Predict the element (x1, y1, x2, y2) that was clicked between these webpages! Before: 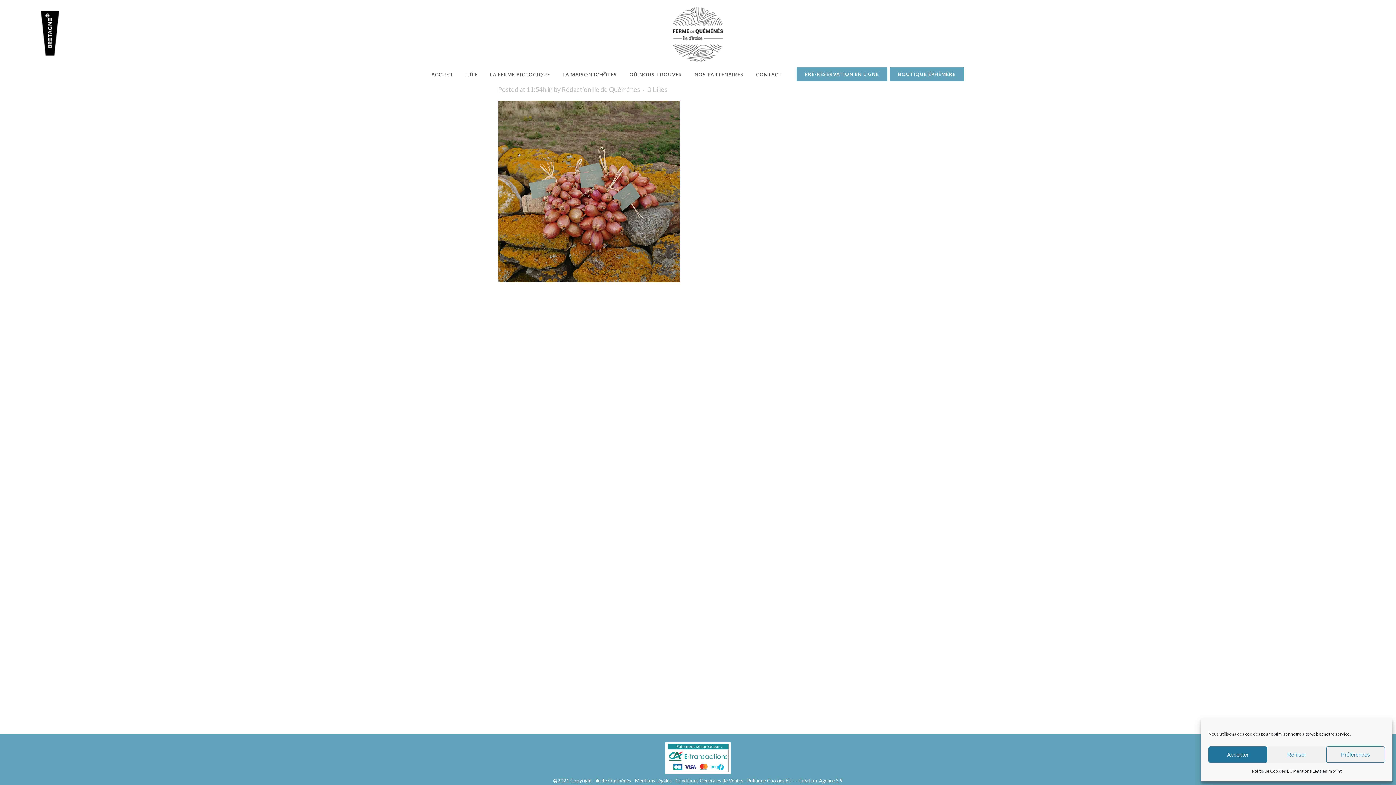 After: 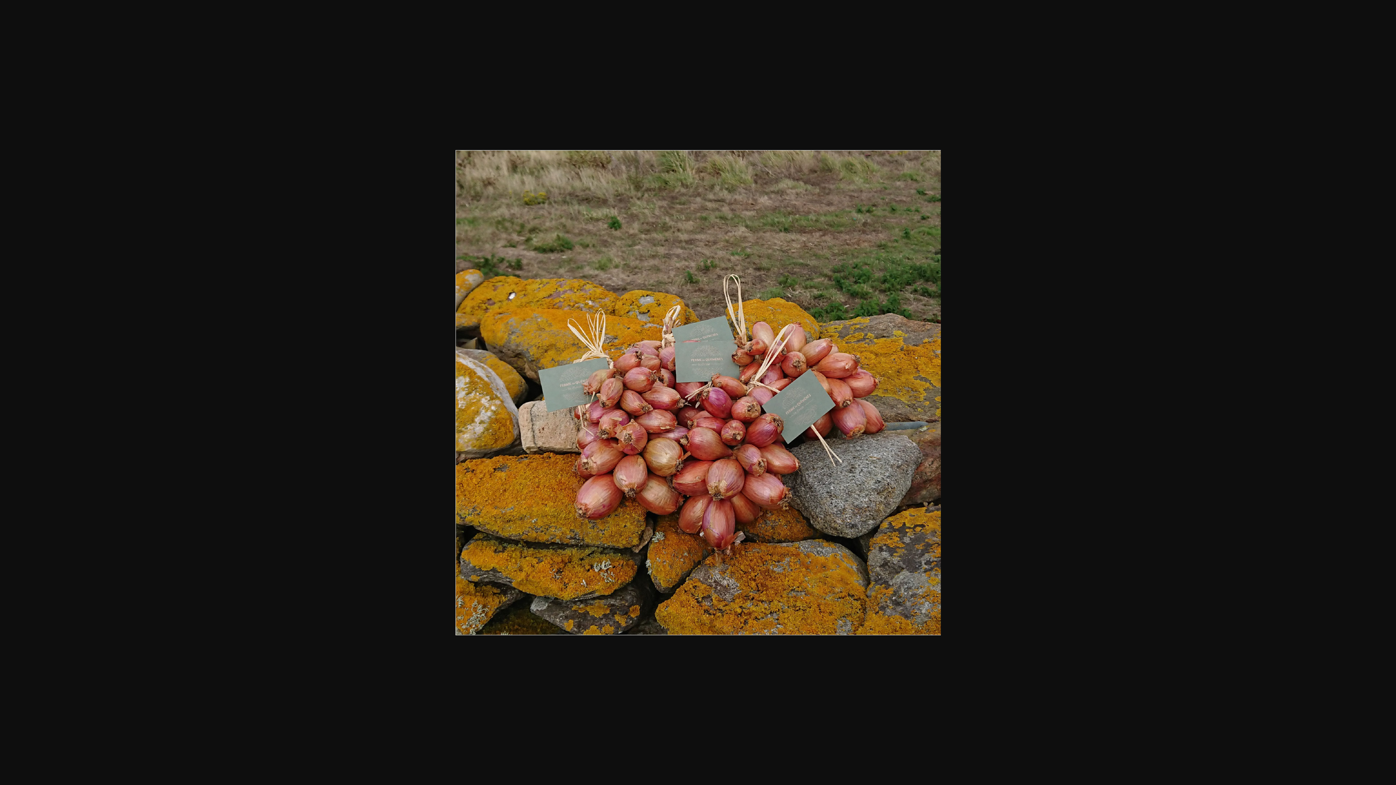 Action: bbox: (498, 276, 680, 284)